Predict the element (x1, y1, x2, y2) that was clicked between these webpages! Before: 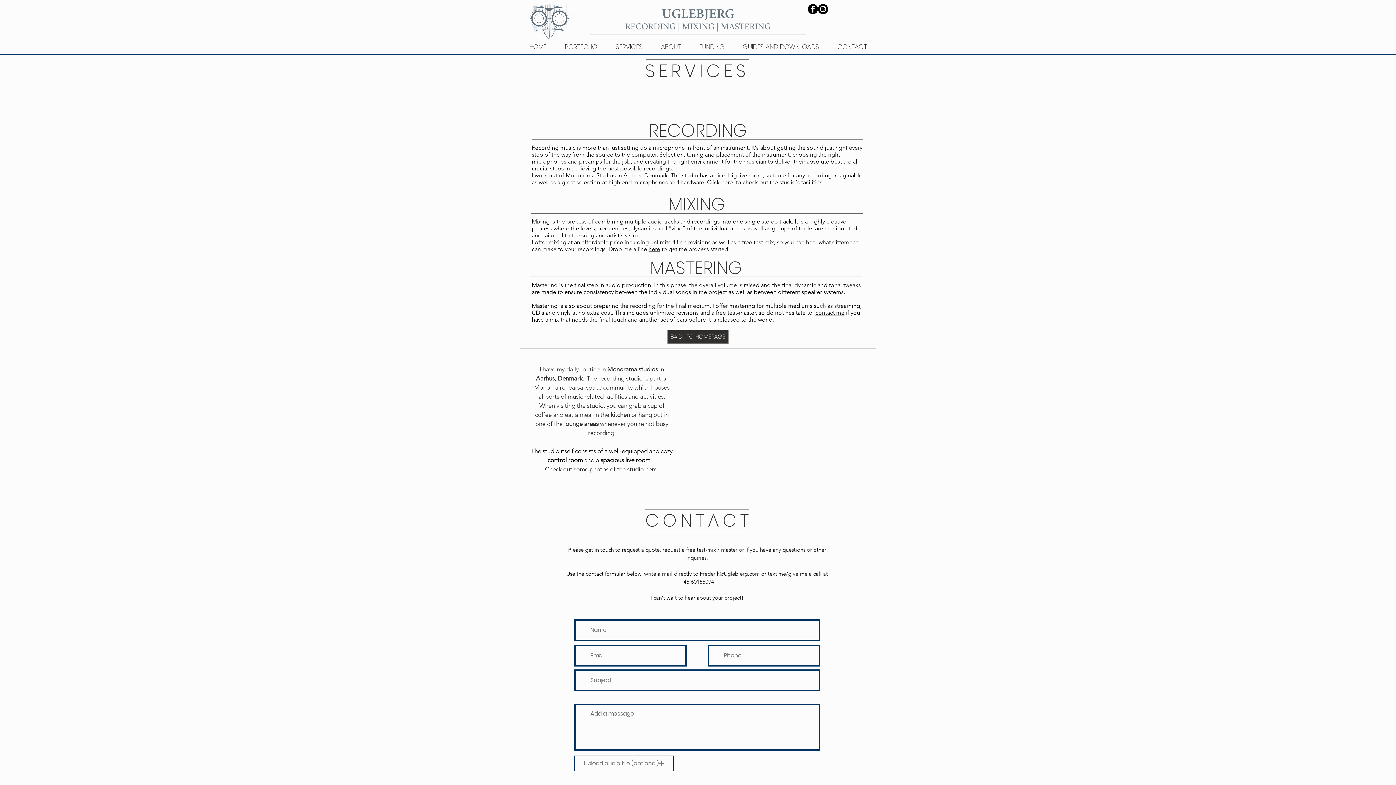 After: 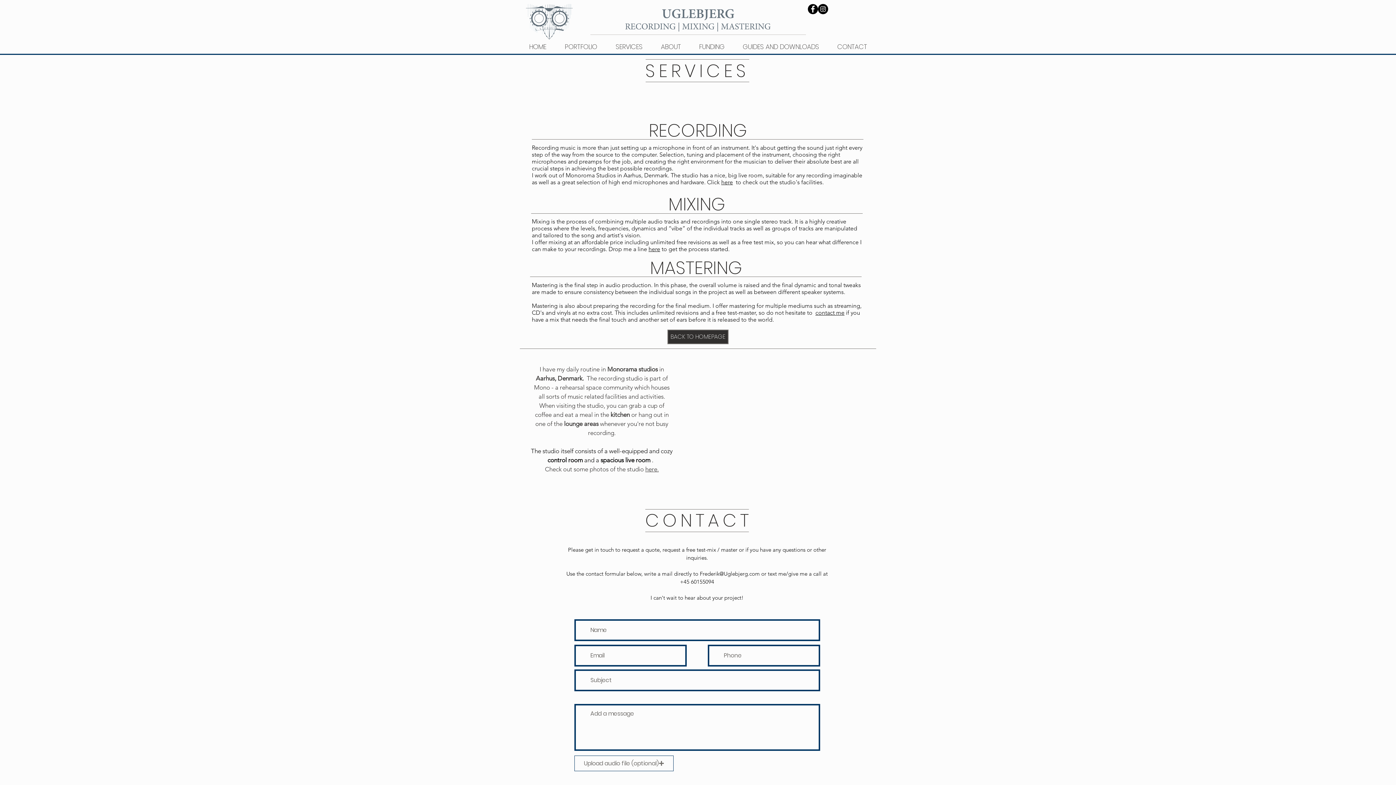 Action: label: Frederik@Uglebjerg.com bbox: (700, 570, 760, 577)